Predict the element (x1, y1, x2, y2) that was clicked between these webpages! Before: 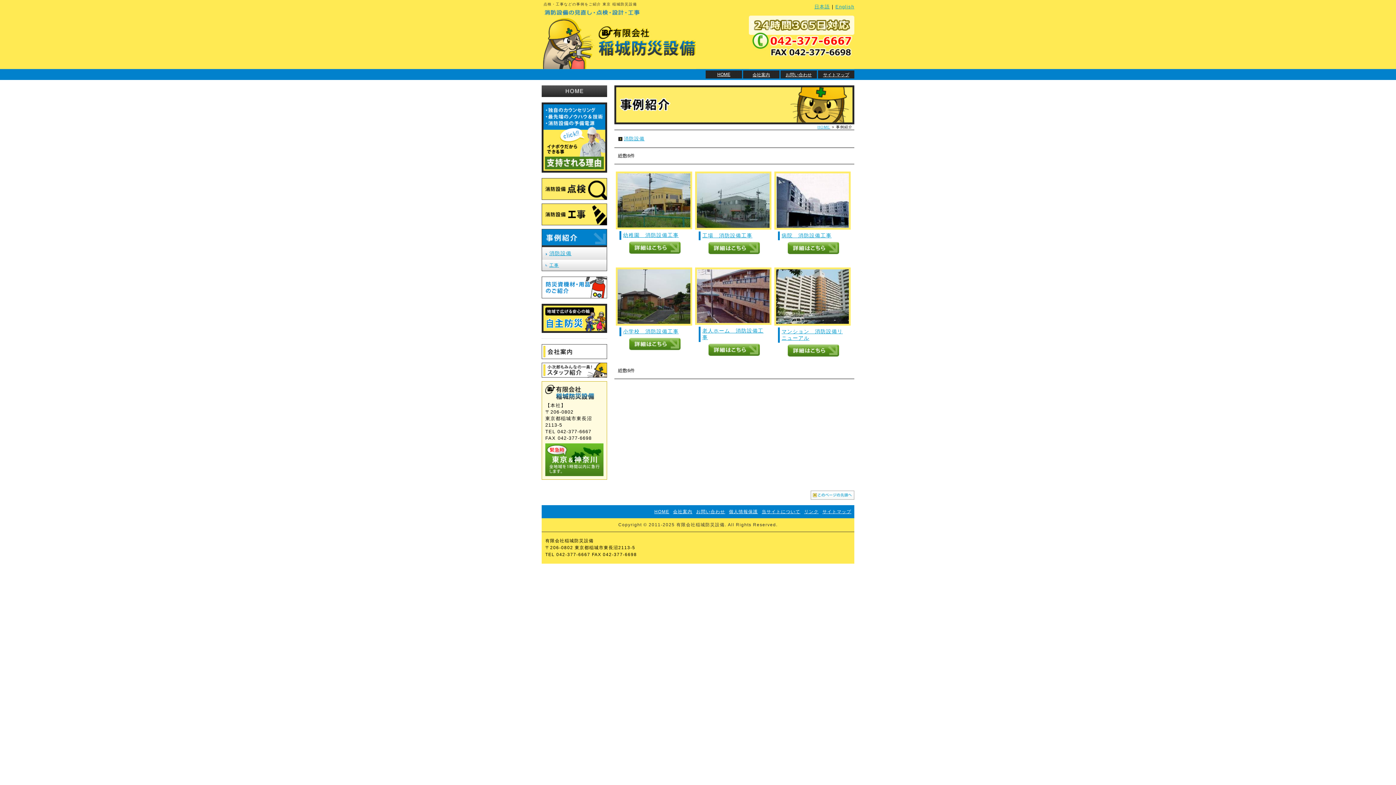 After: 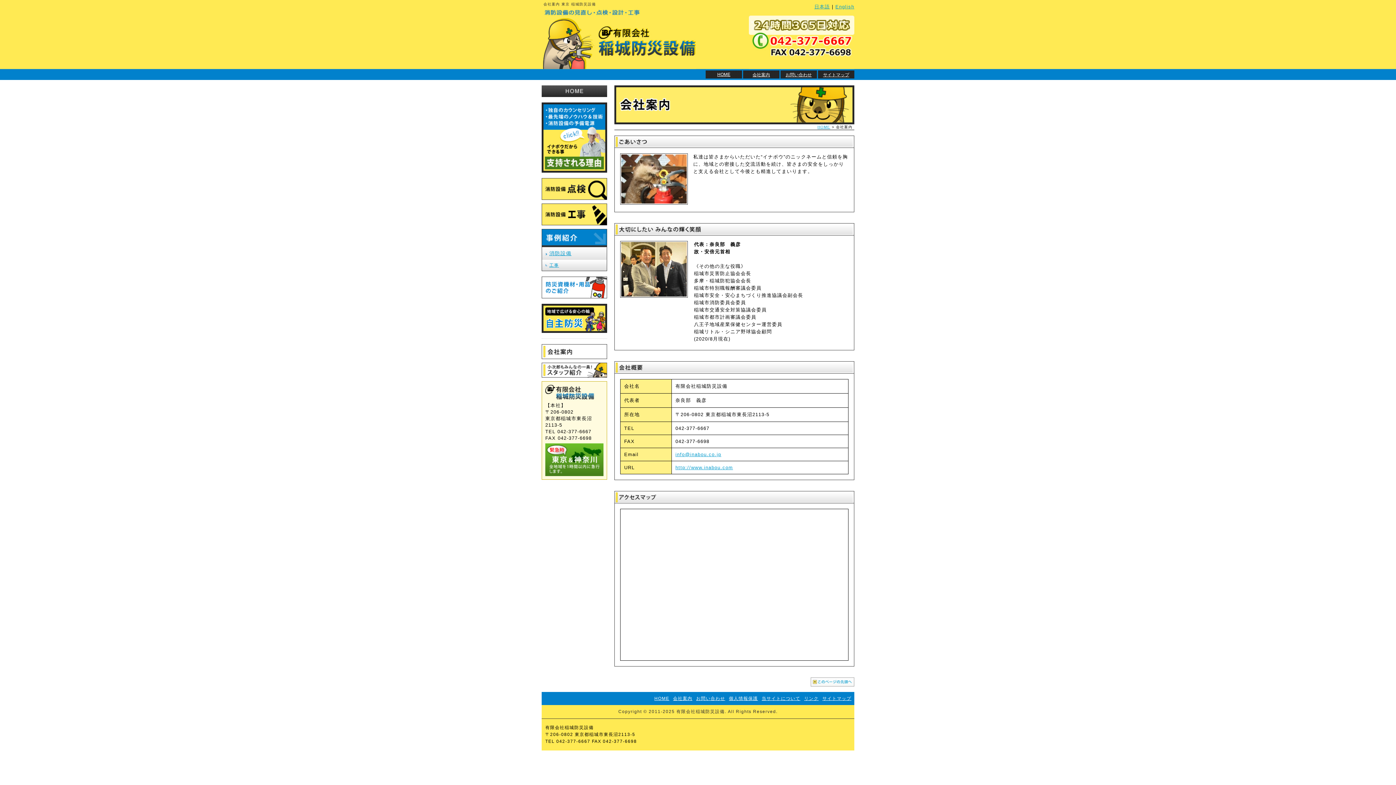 Action: label: 会社案内 bbox: (673, 509, 692, 514)